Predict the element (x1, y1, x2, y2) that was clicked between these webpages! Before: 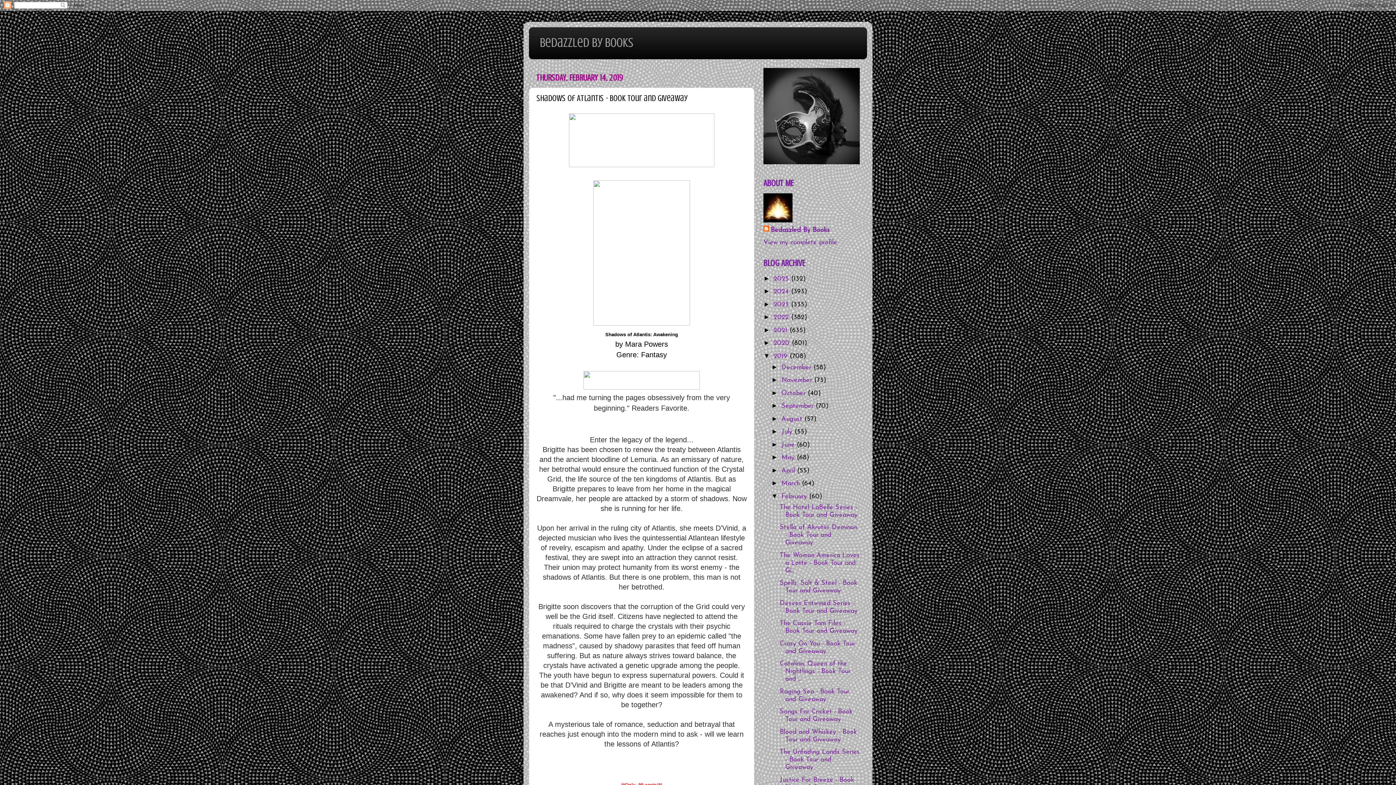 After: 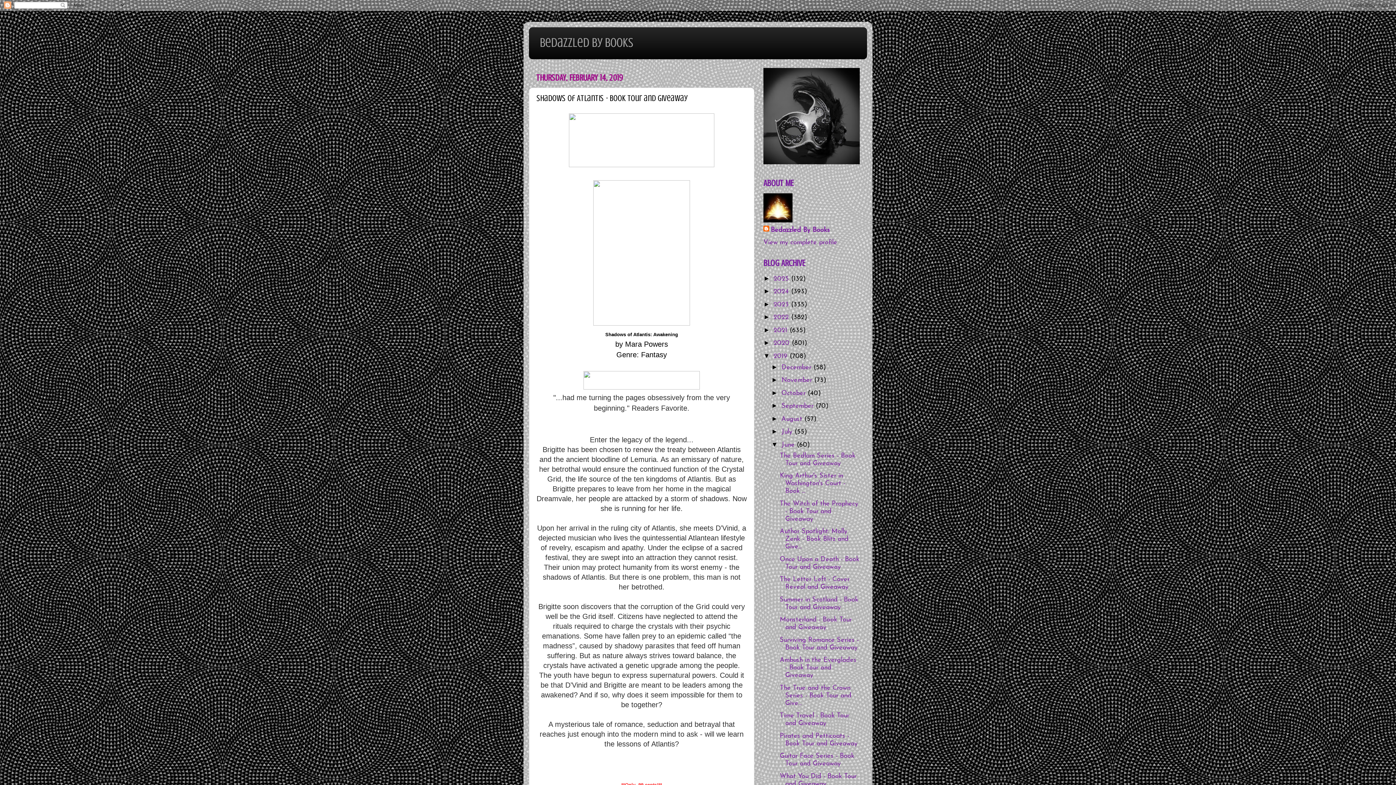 Action: bbox: (771, 440, 781, 448) label: ►  